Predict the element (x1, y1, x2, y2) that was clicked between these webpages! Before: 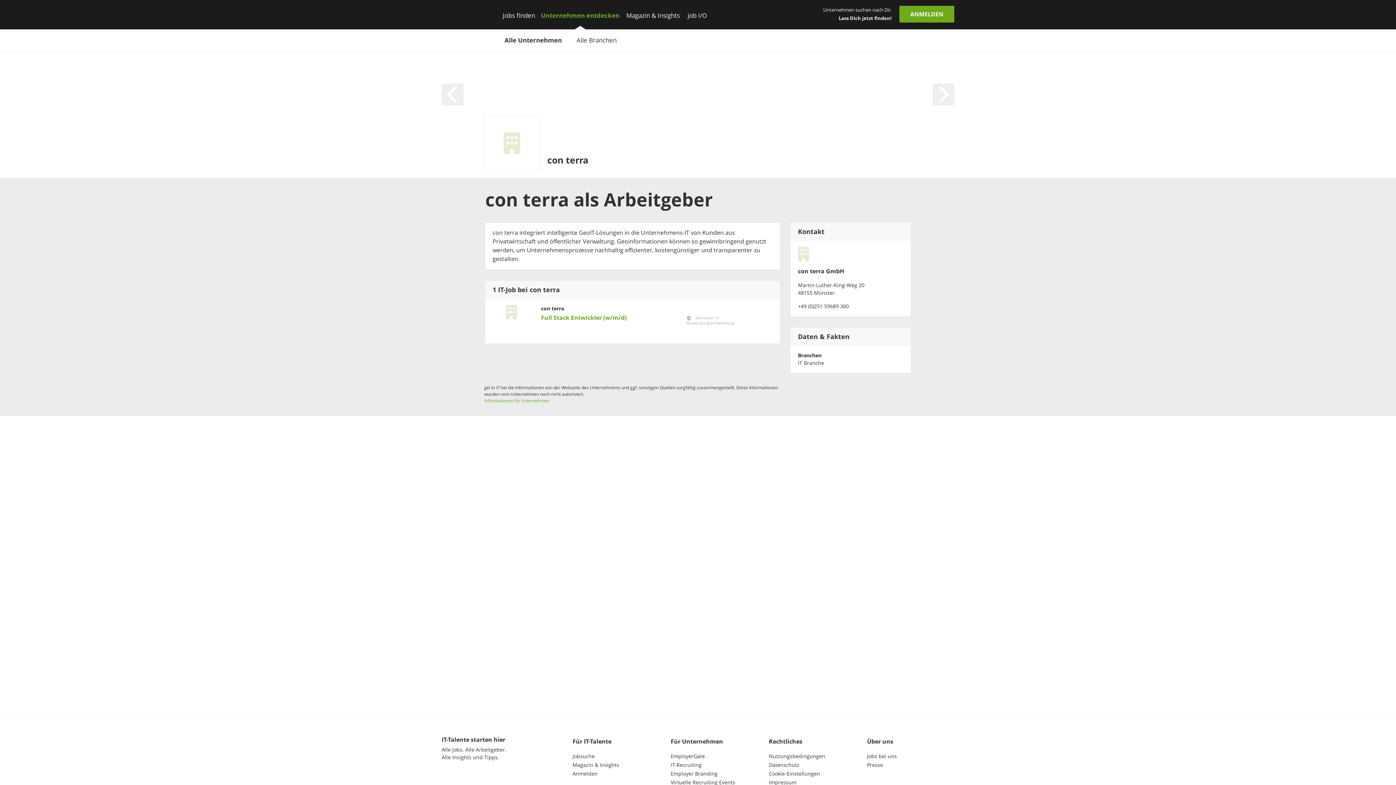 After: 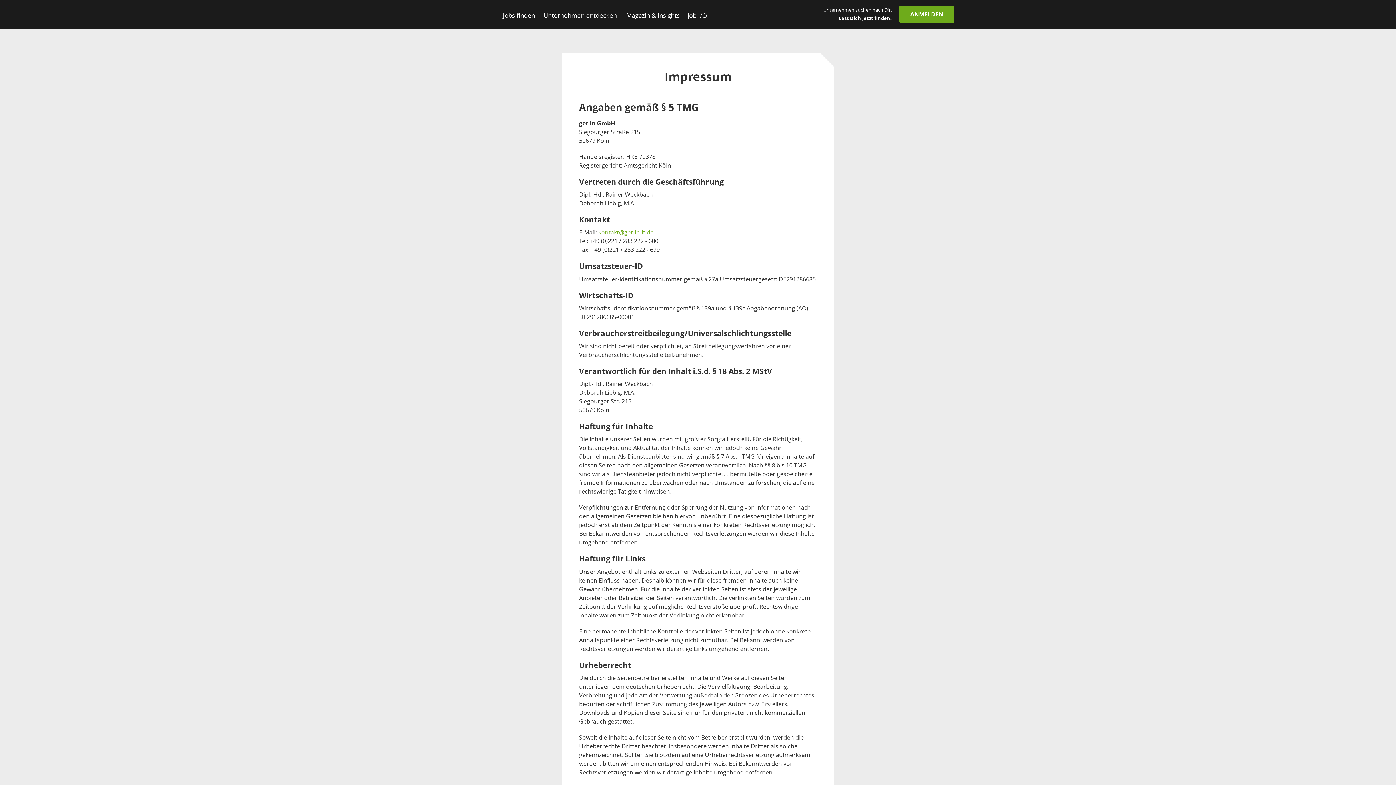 Action: bbox: (769, 780, 796, 786) label: Impressum